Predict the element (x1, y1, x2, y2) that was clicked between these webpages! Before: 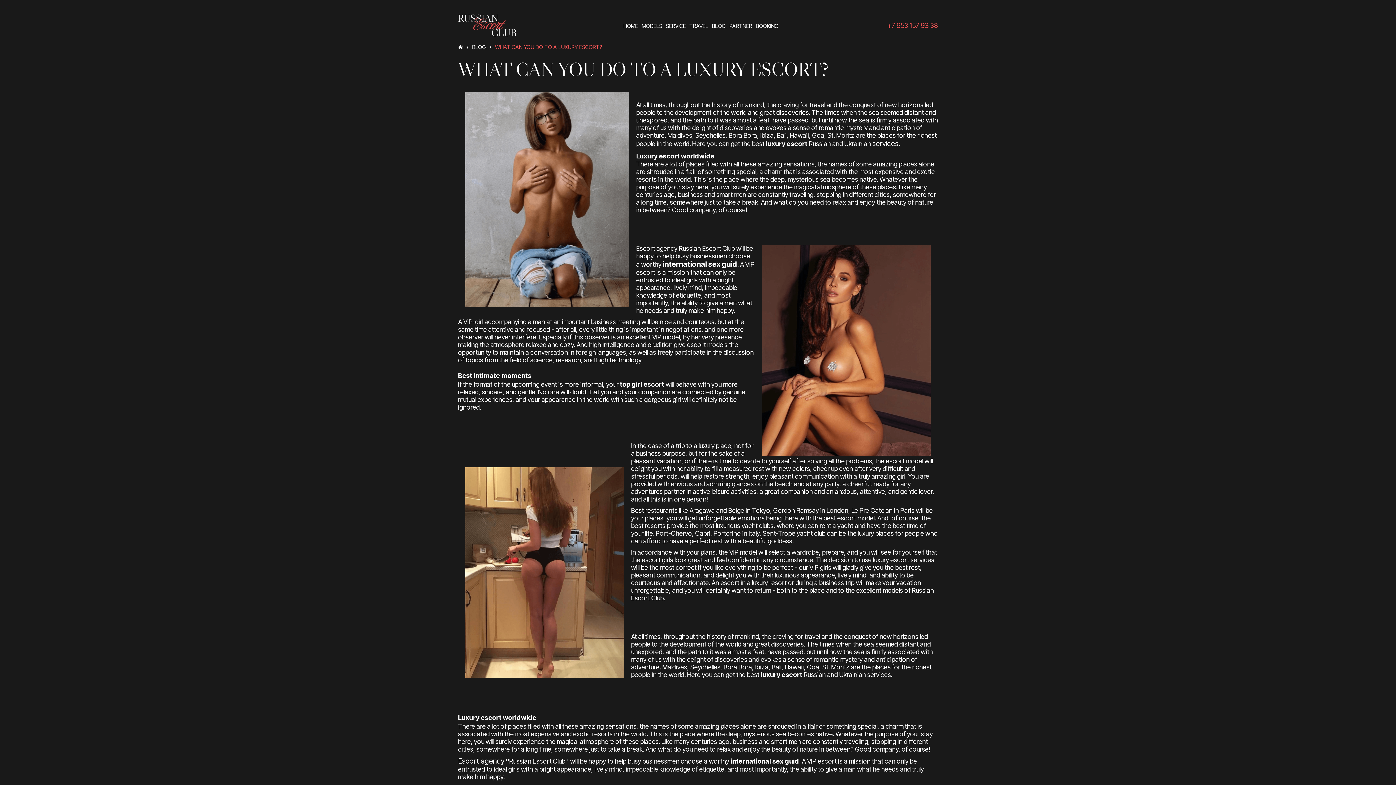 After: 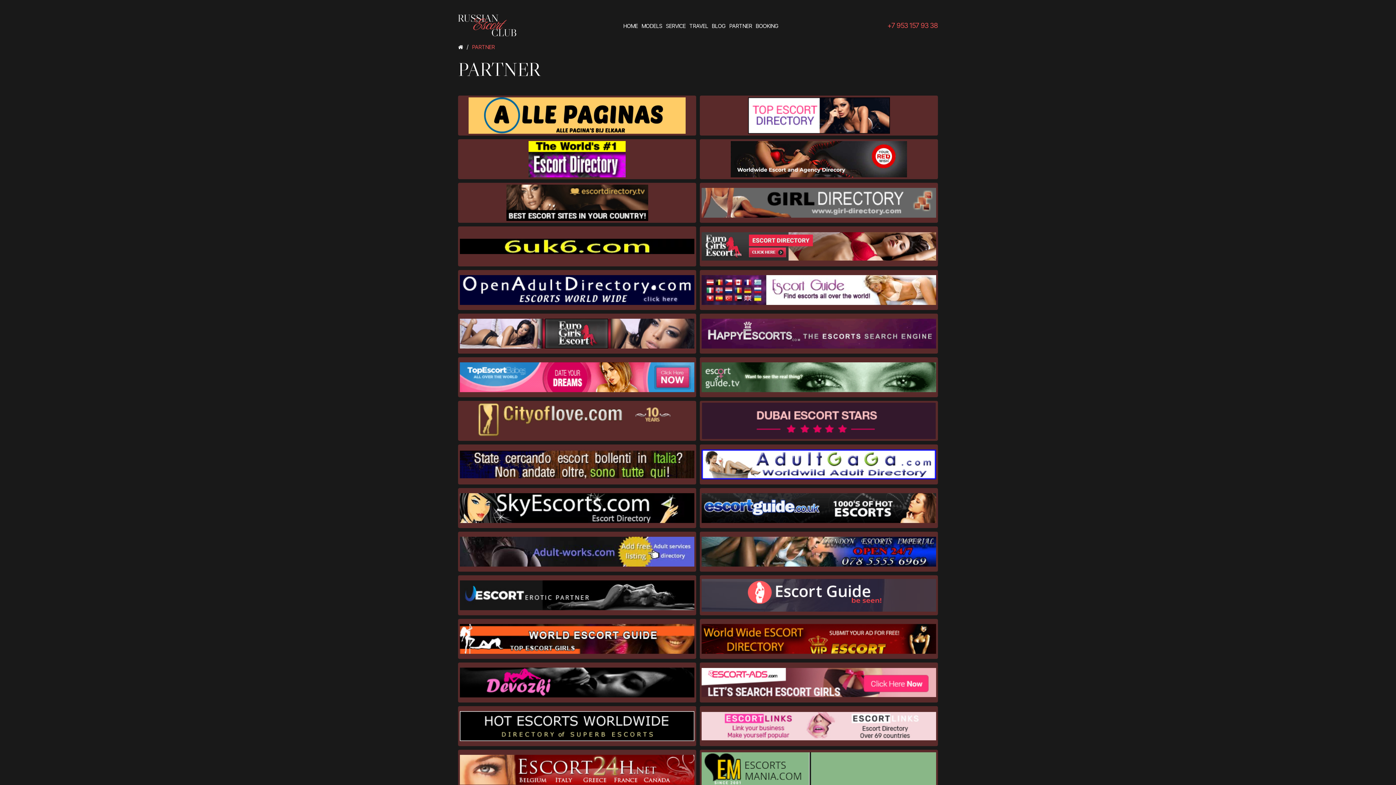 Action: bbox: (729, 22, 752, 29) label: PARTNER